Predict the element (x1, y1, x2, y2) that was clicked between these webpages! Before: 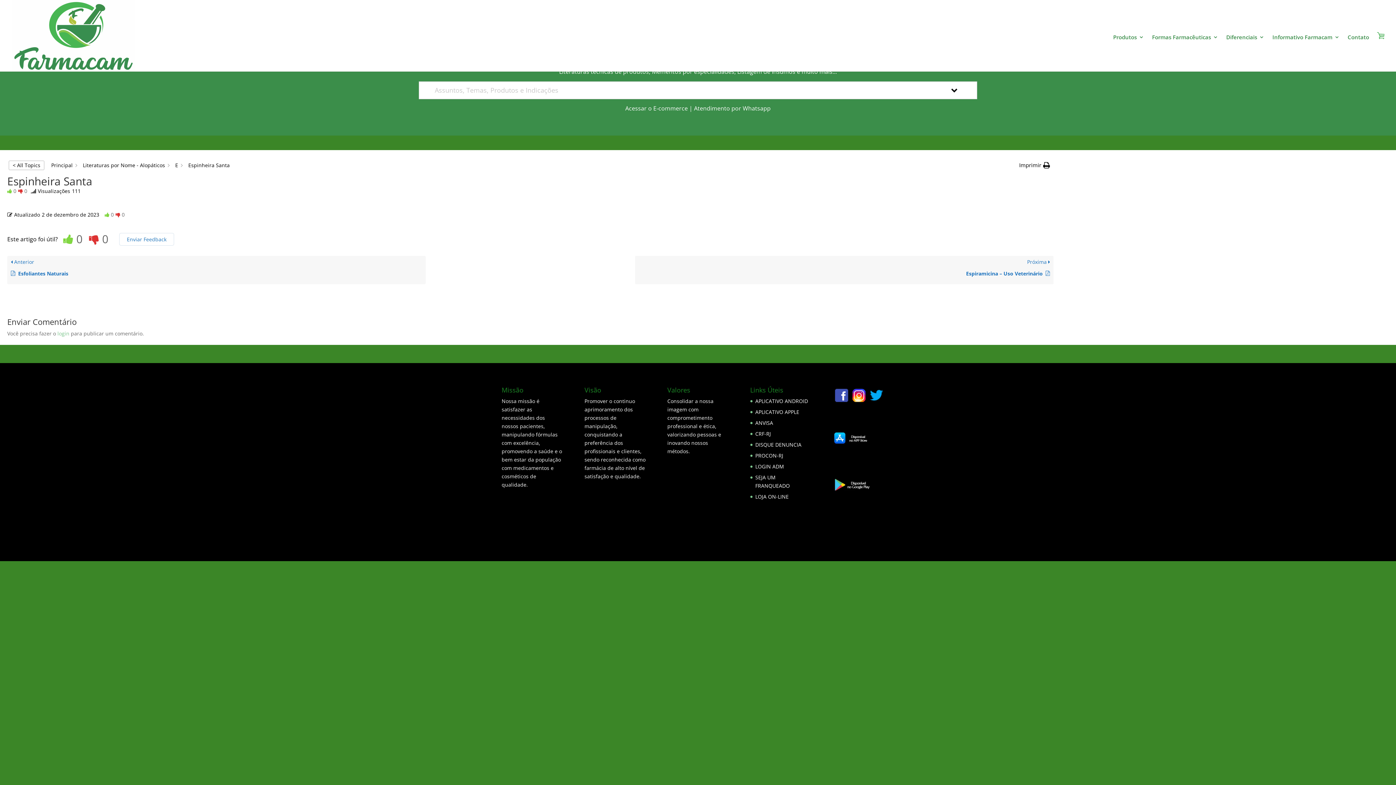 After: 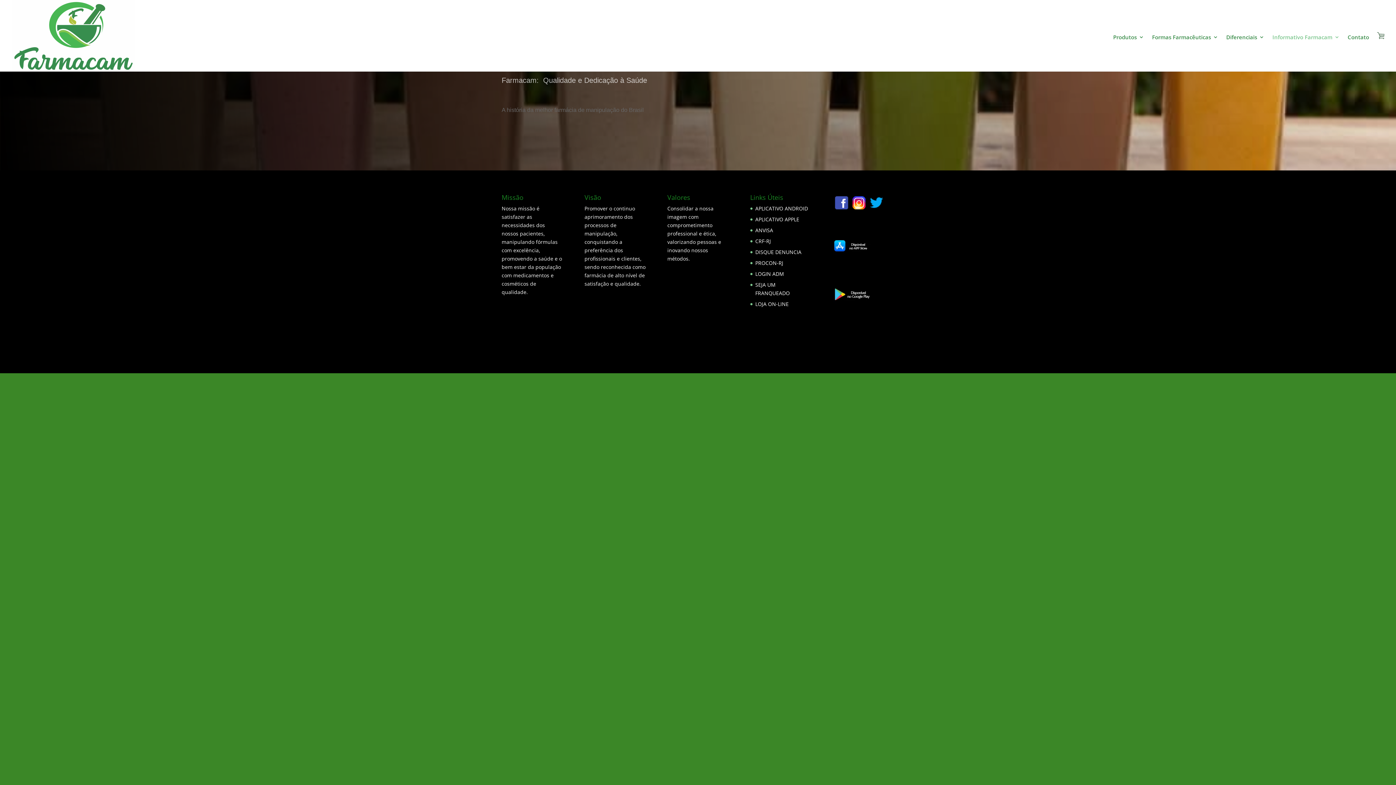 Action: bbox: (1272, 34, 1340, 71) label: Informativo Farmacam